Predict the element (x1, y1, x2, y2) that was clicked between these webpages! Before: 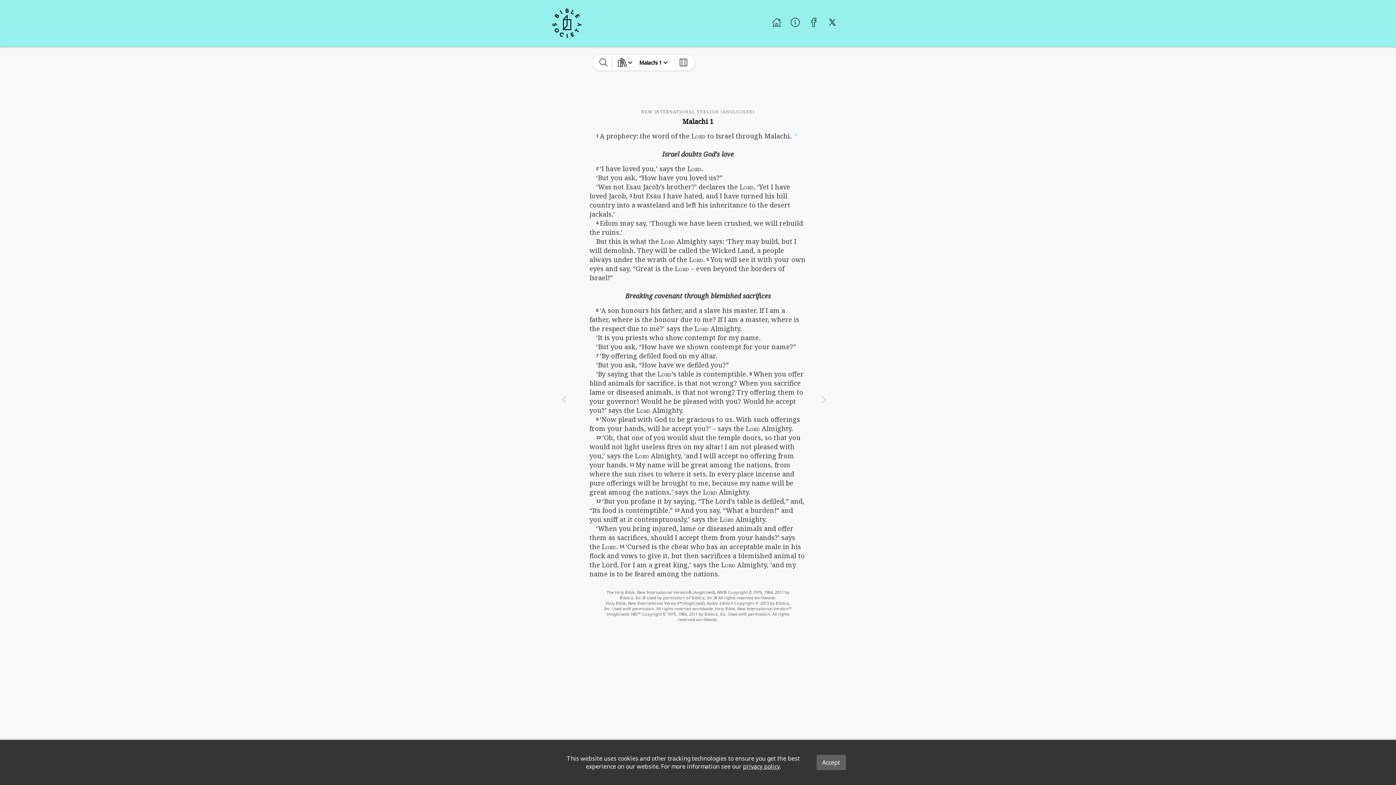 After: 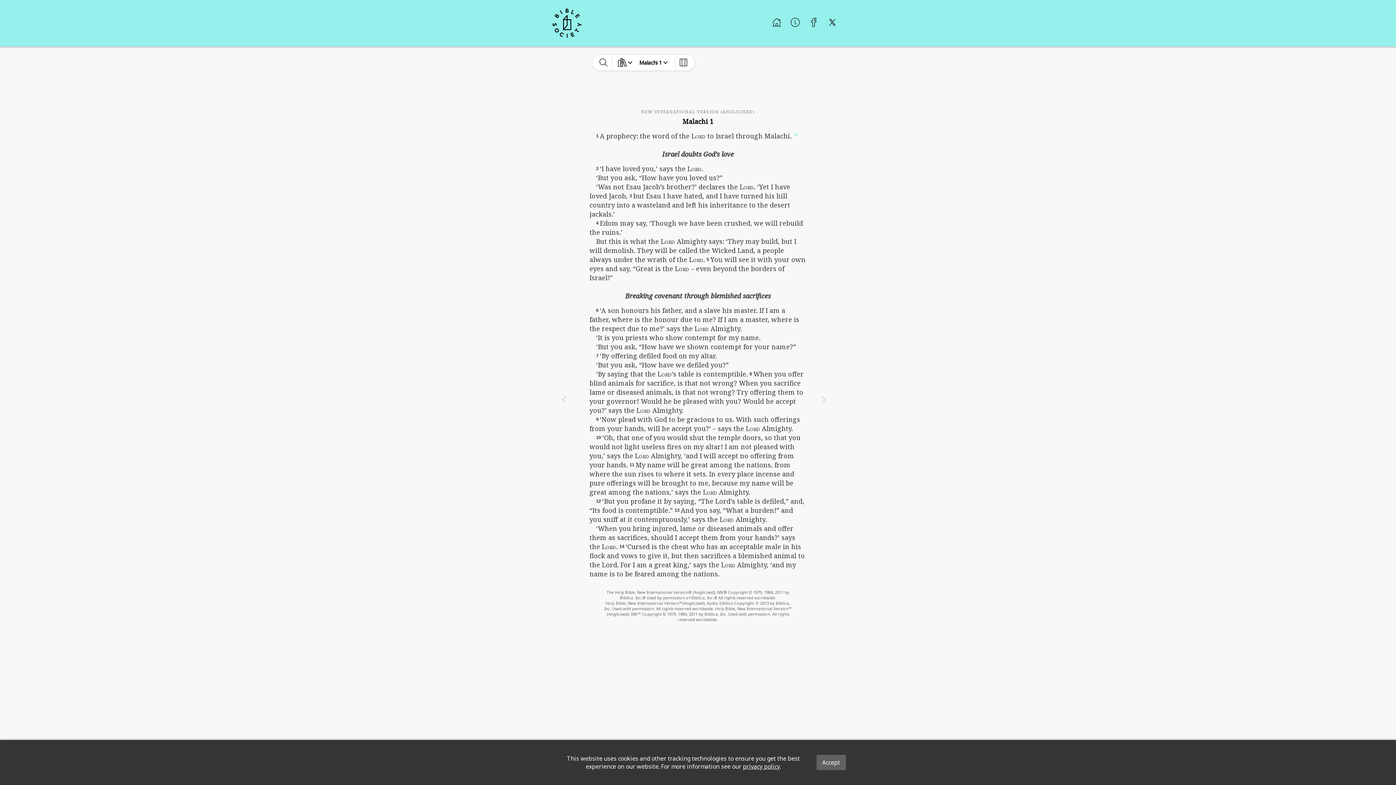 Action: bbox: (825, 15, 840, 31)